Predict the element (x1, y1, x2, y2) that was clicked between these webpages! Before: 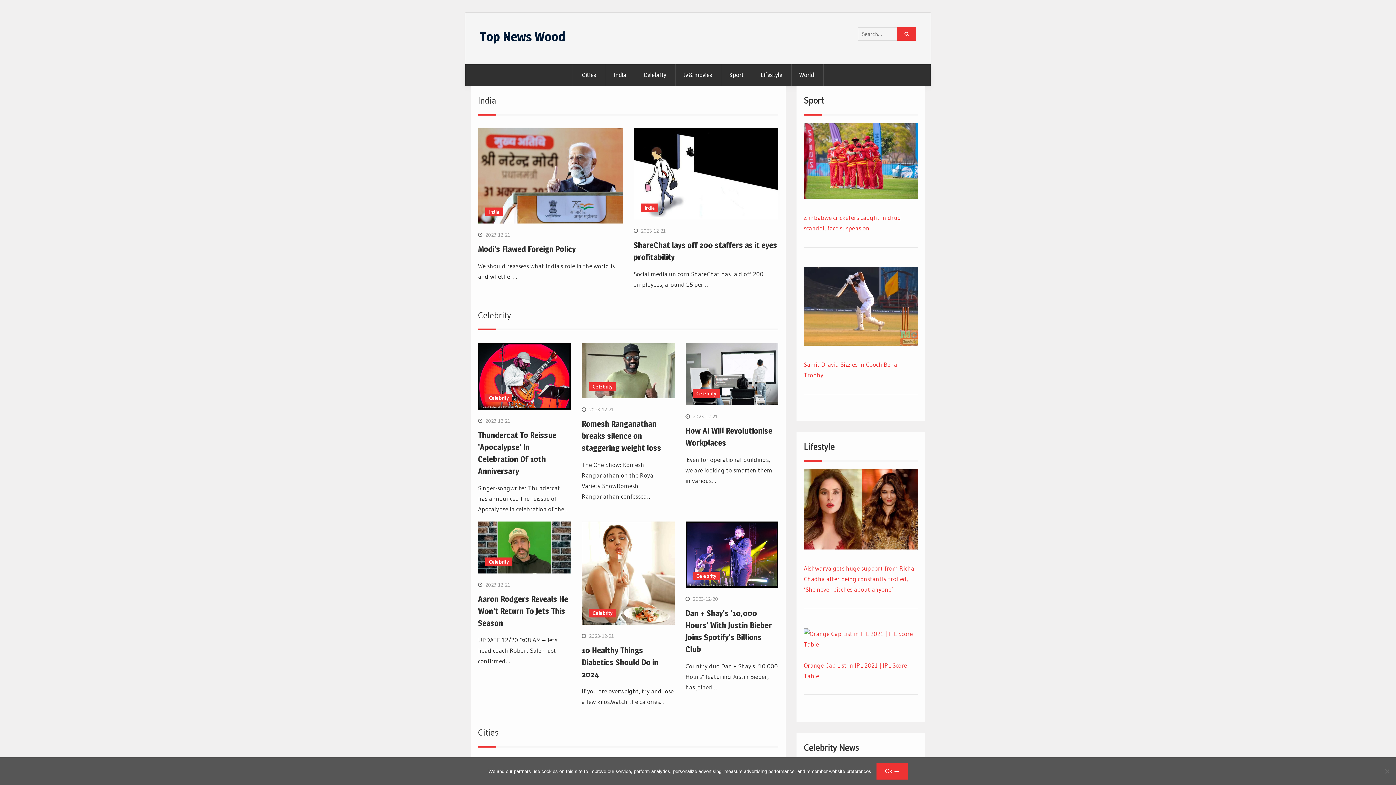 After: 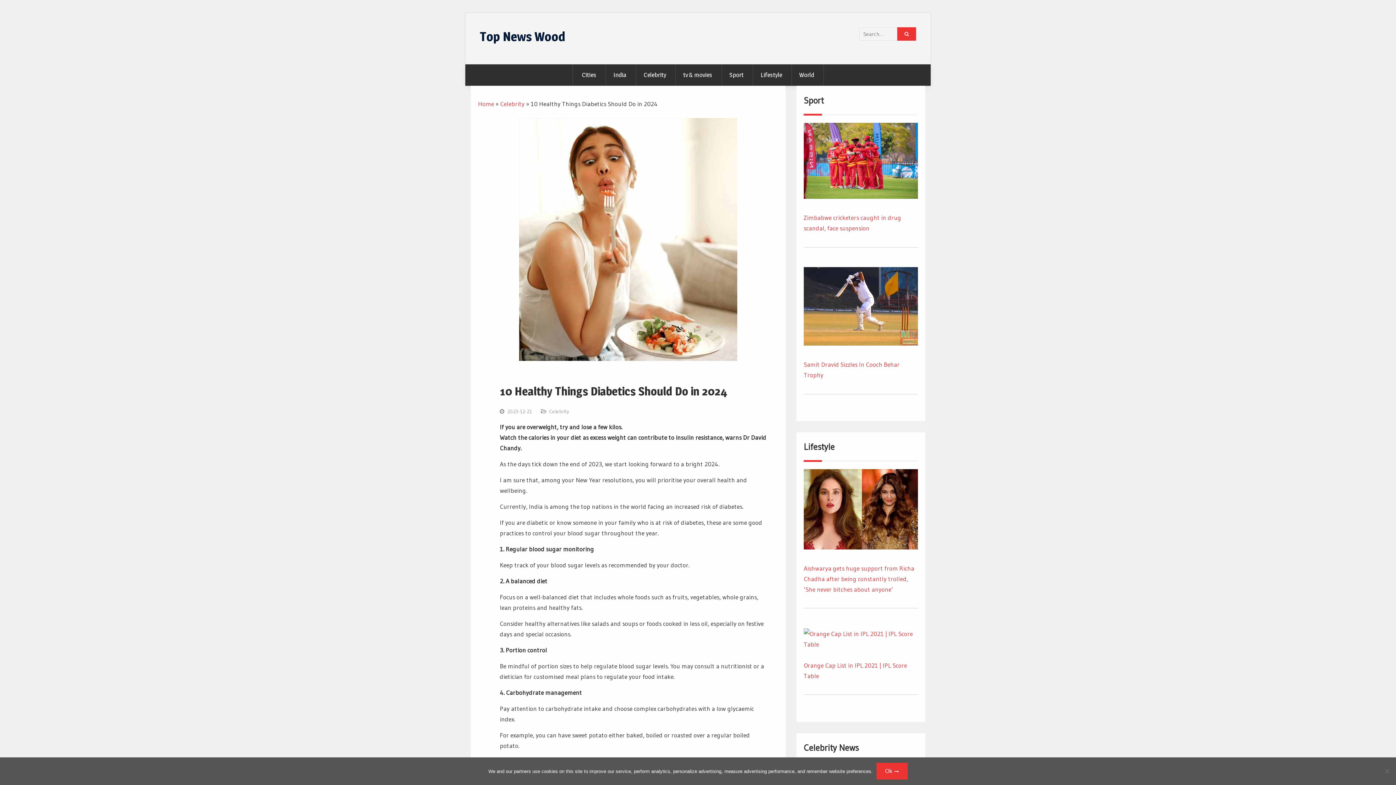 Action: bbox: (581, 645, 658, 679) label: 10 Healthy Things Diabetics Should Do in 2024